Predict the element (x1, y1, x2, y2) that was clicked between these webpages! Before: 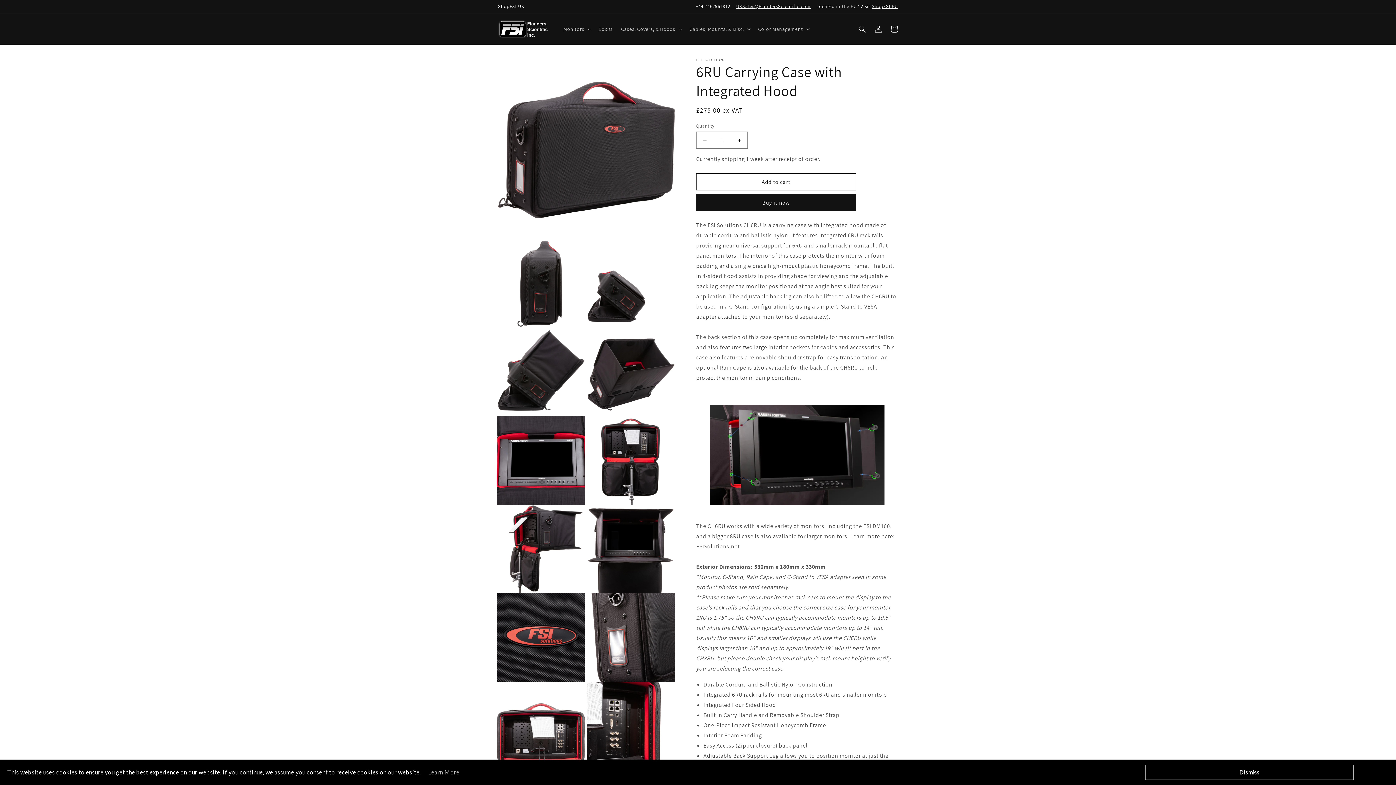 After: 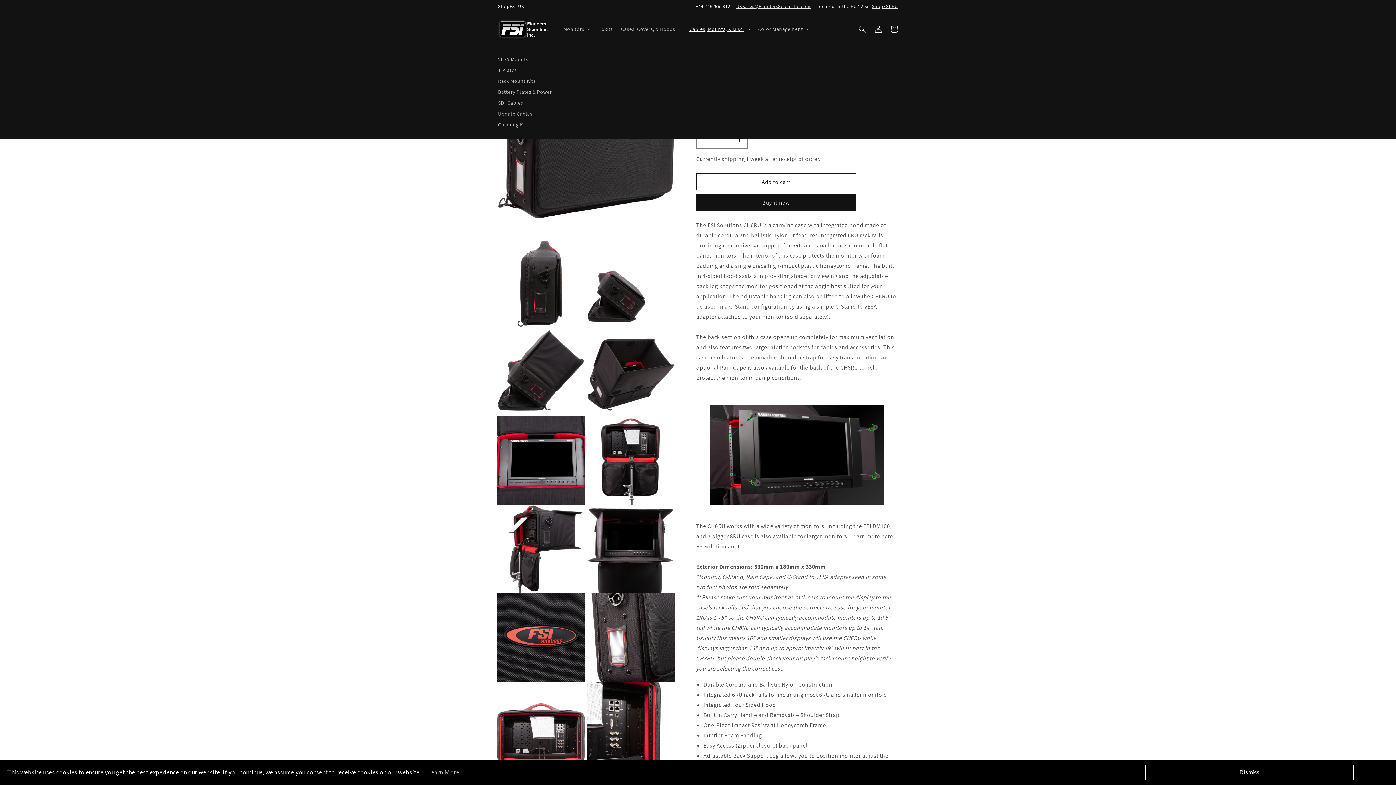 Action: label: Cables, Mounts, & Misc. bbox: (685, 21, 753, 36)